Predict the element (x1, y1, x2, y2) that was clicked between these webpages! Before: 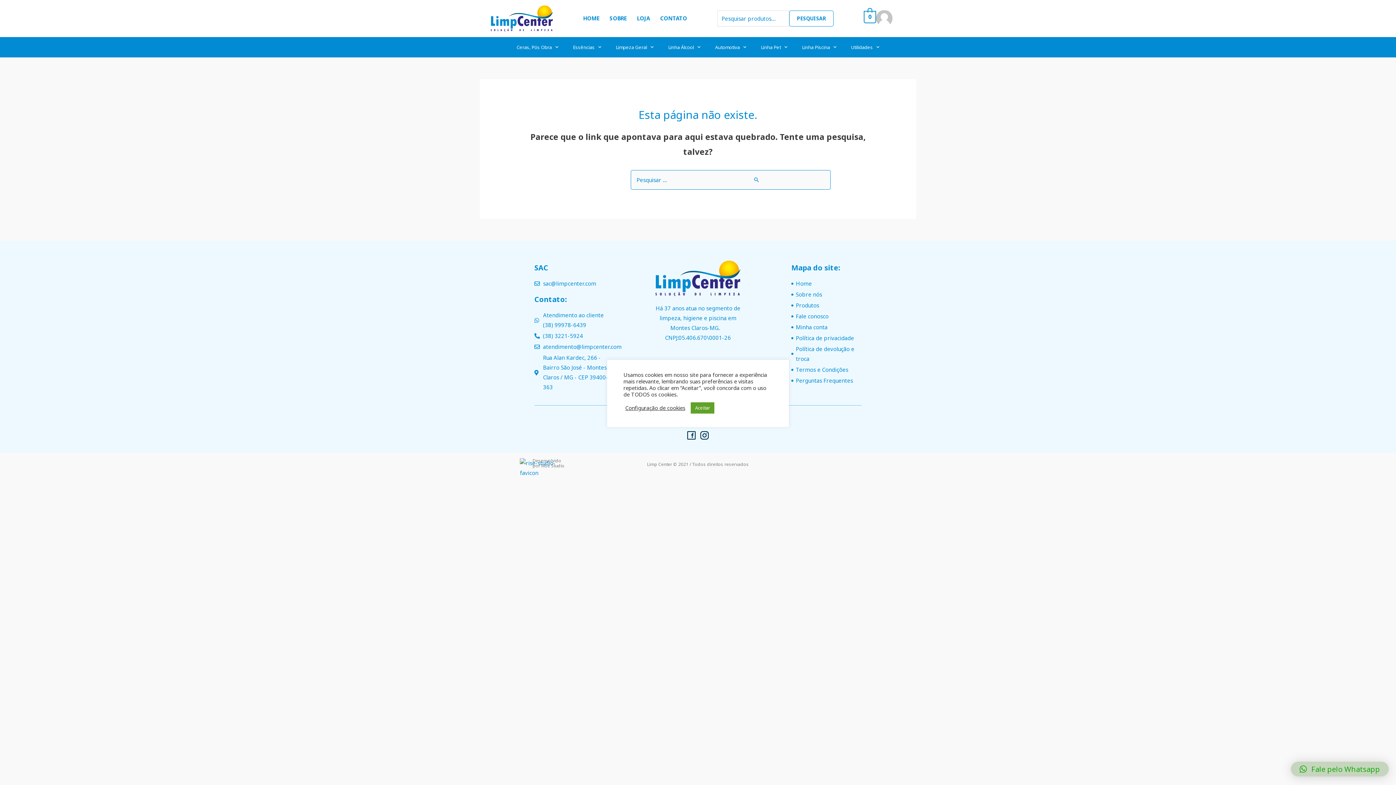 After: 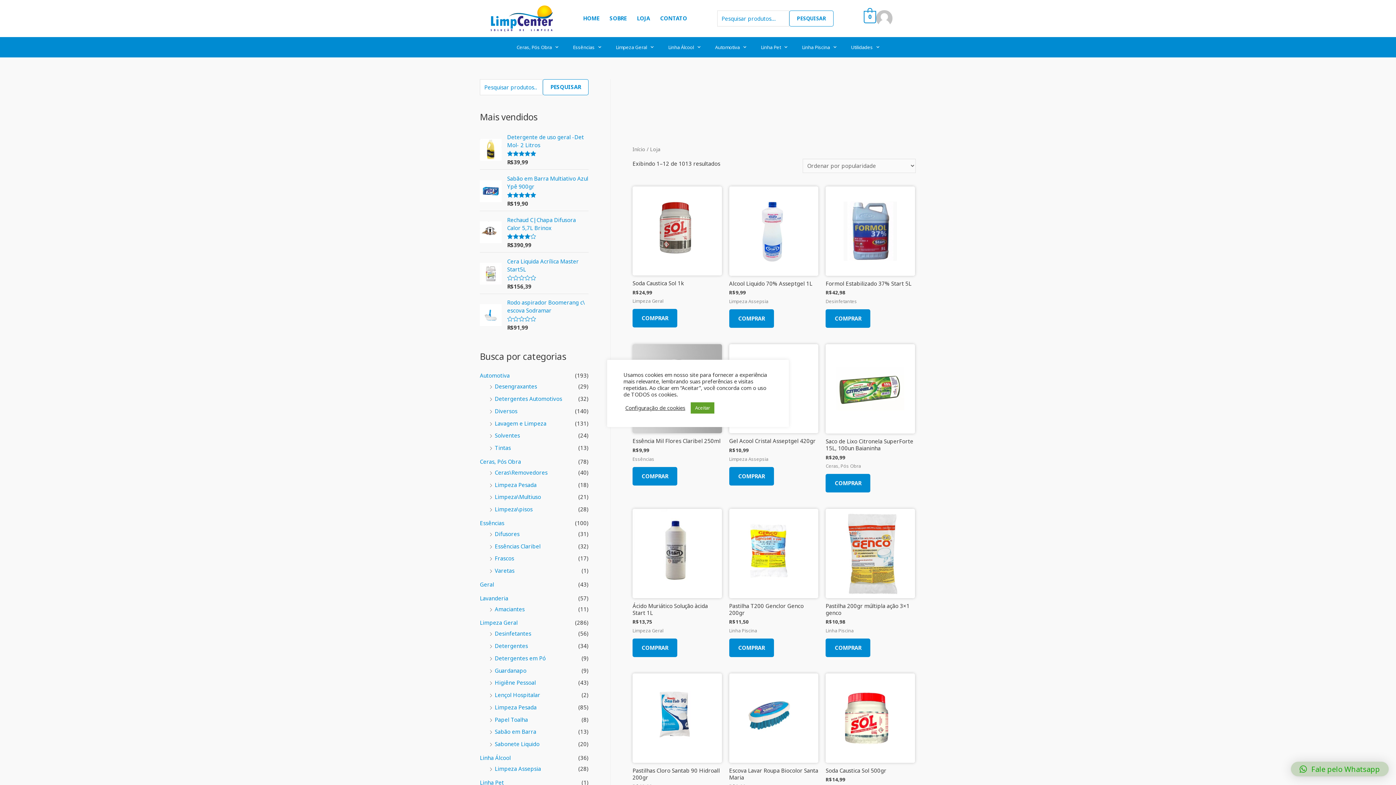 Action: label: LOJA bbox: (637, 13, 650, 23)